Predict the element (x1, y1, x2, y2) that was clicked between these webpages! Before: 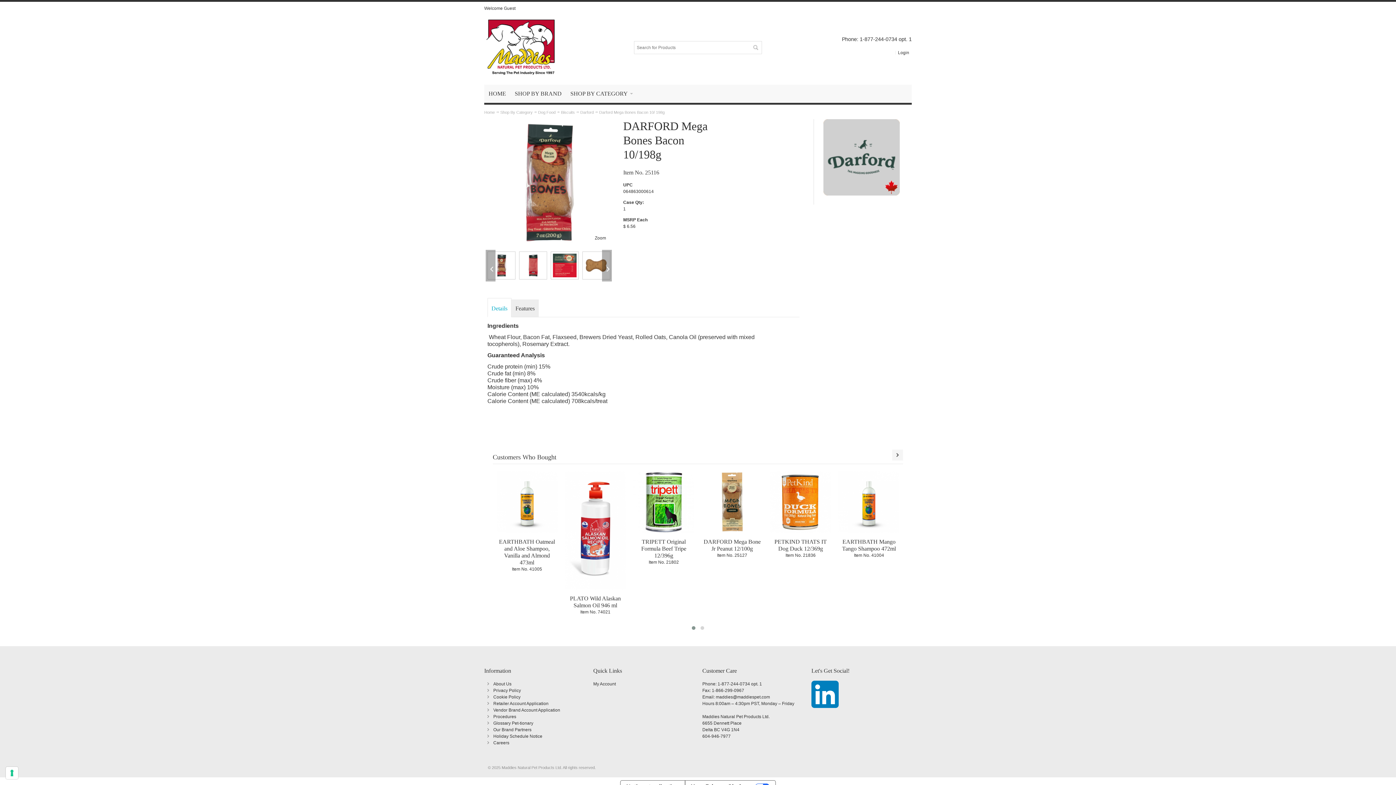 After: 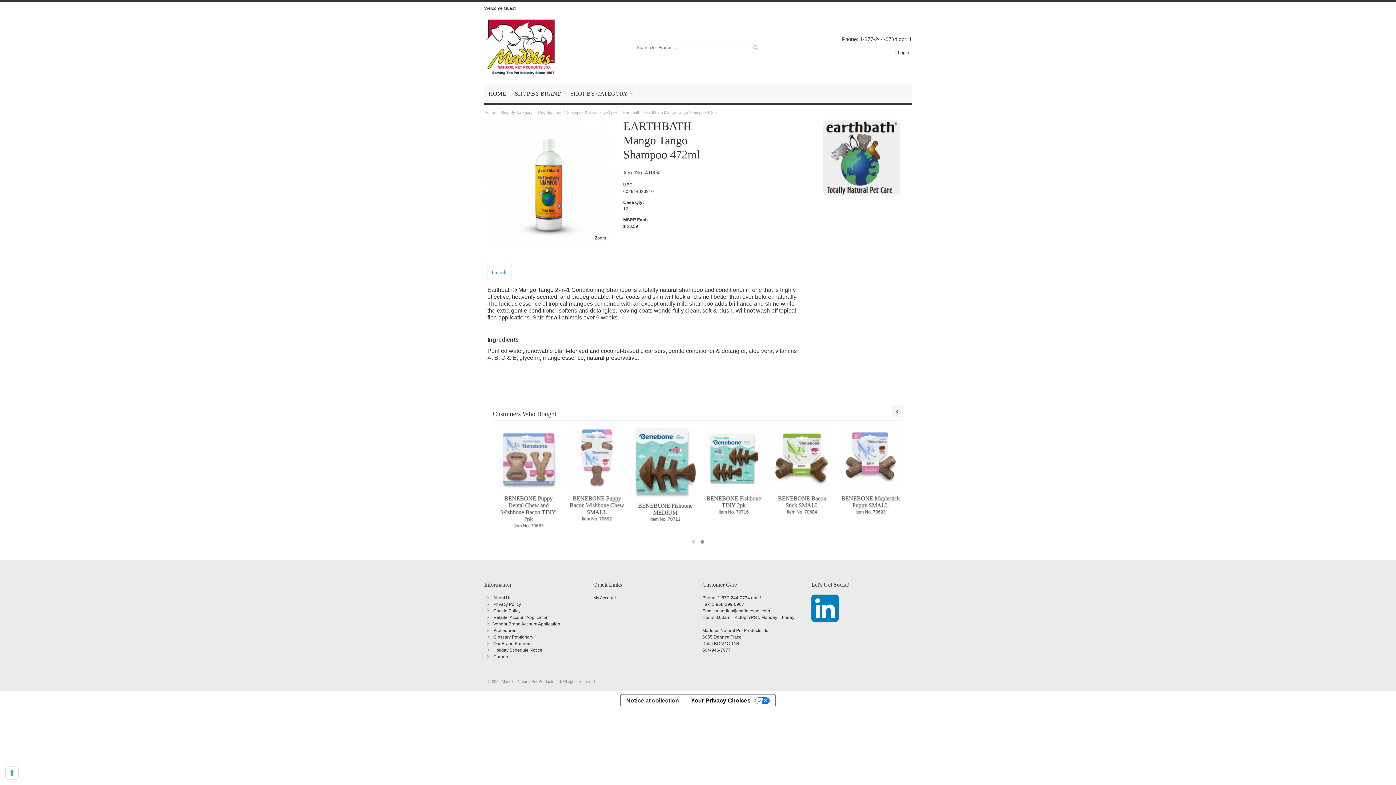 Action: bbox: (842, 538, 896, 551) label: EARTHBATH Mango Tango Shampoo 472ml